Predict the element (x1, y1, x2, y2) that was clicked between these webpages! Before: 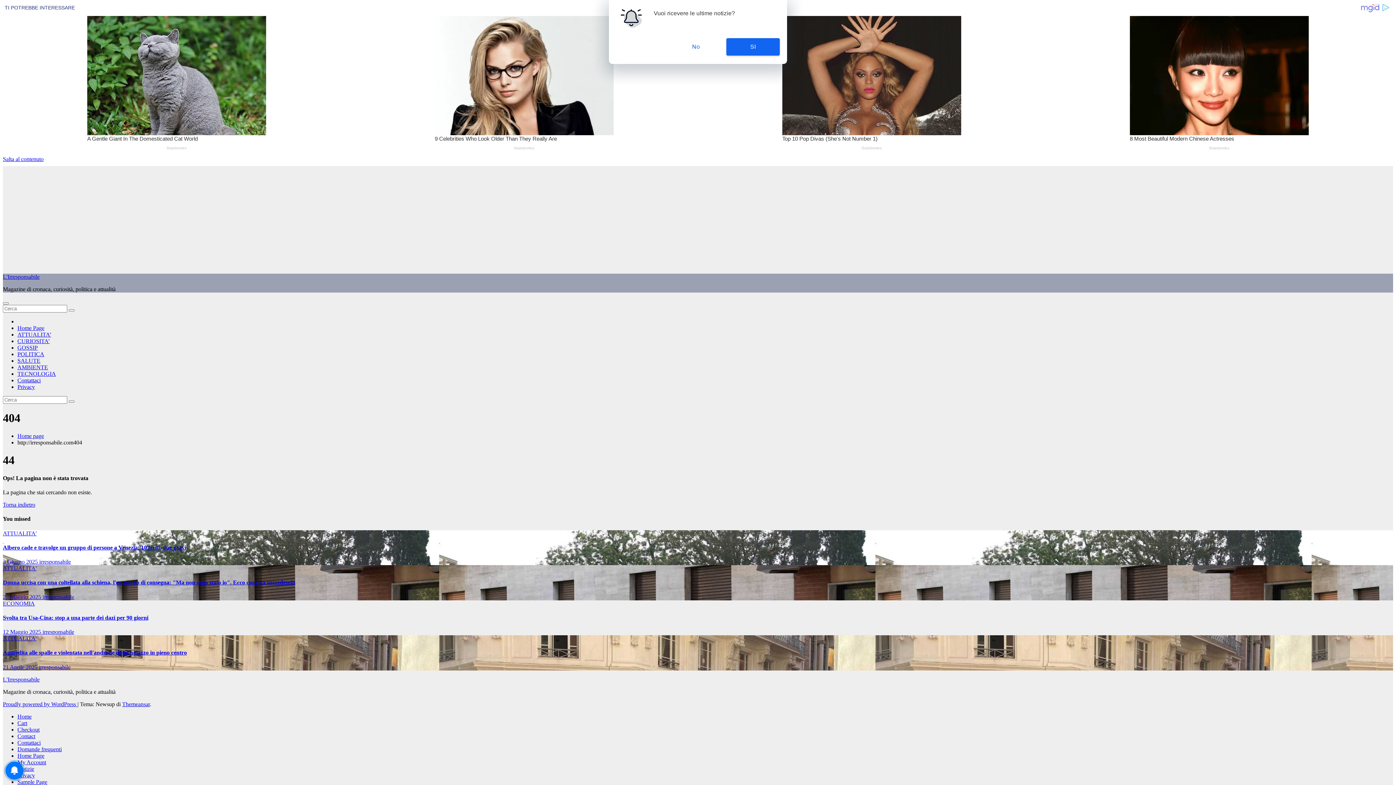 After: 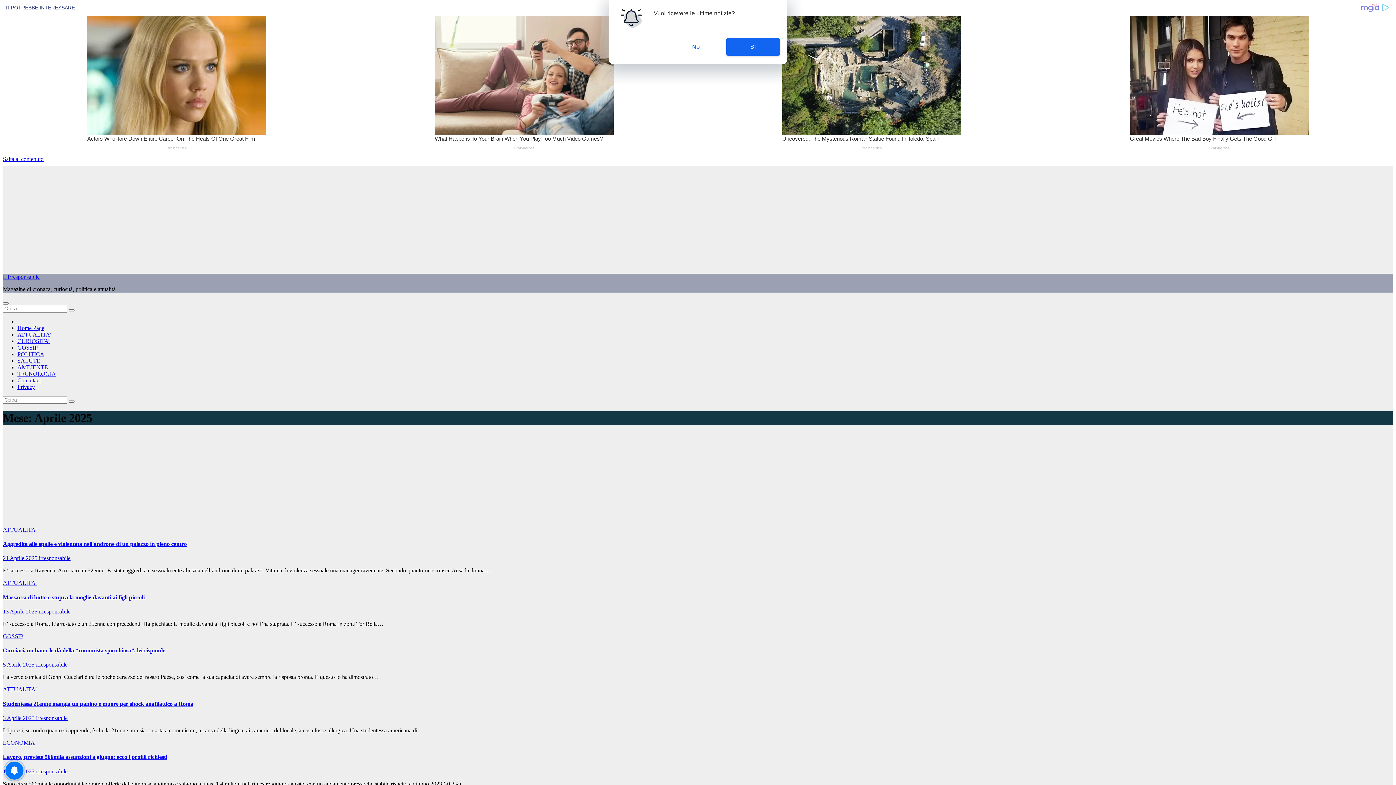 Action: bbox: (2, 664, 38, 670) label: 21 Aprile 2025 